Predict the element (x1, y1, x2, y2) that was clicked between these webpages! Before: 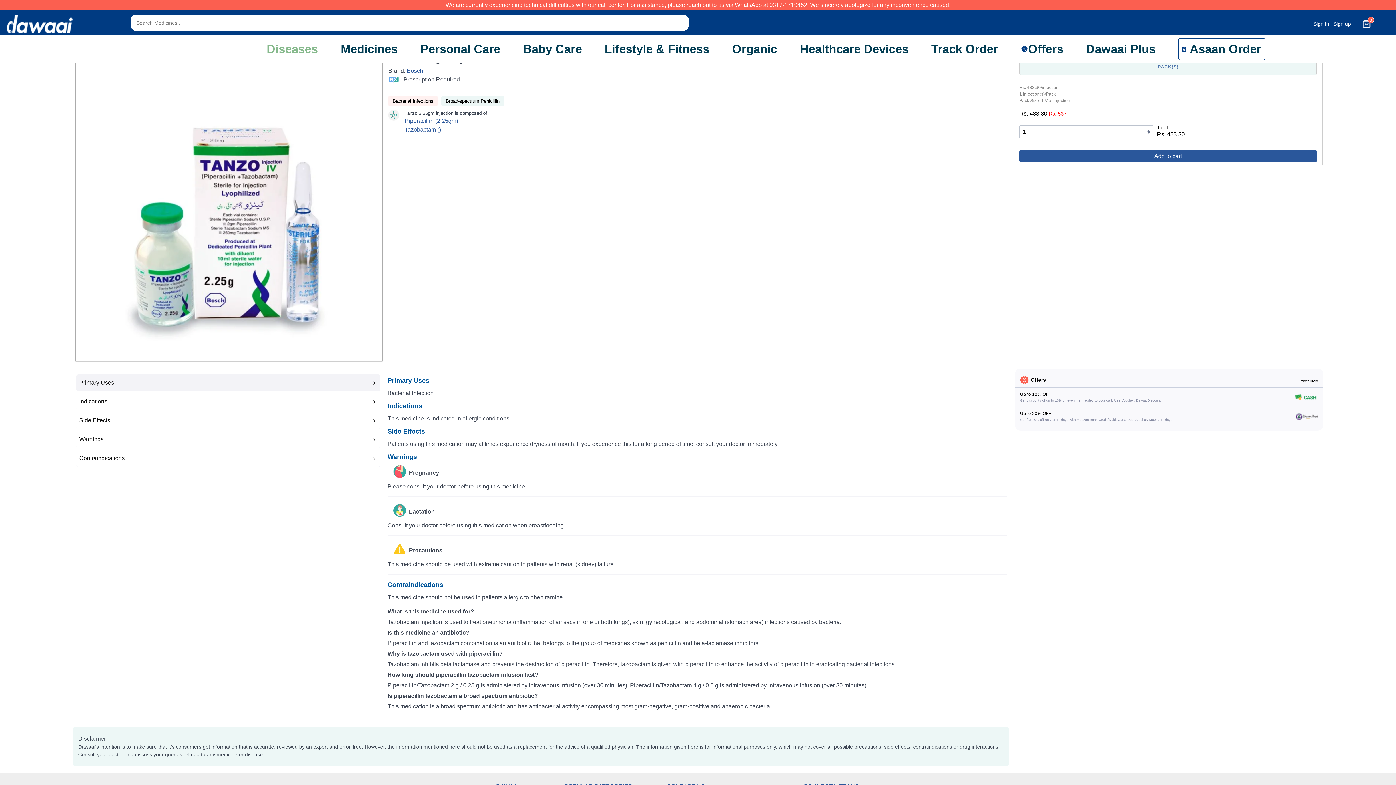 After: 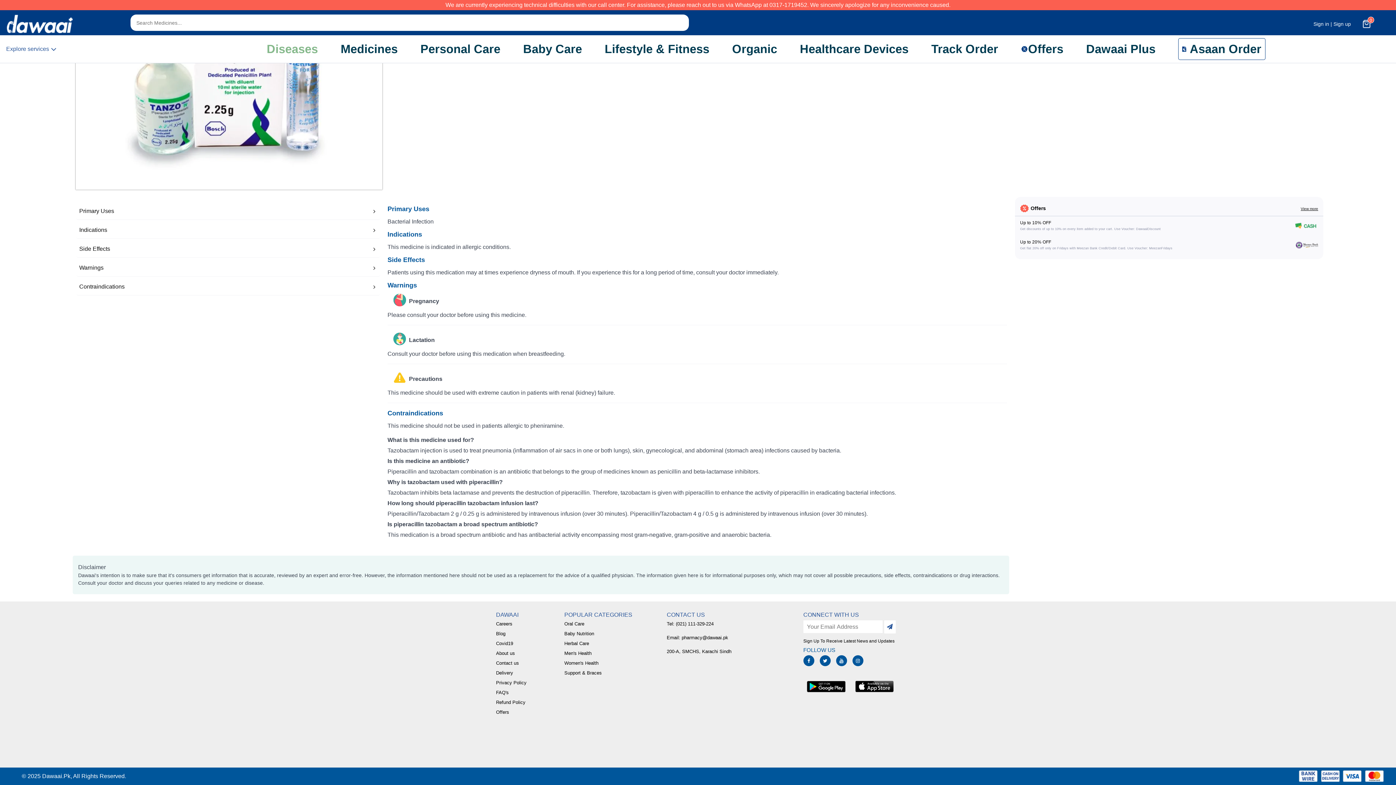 Action: label: Warnings bbox: (76, 431, 380, 448)